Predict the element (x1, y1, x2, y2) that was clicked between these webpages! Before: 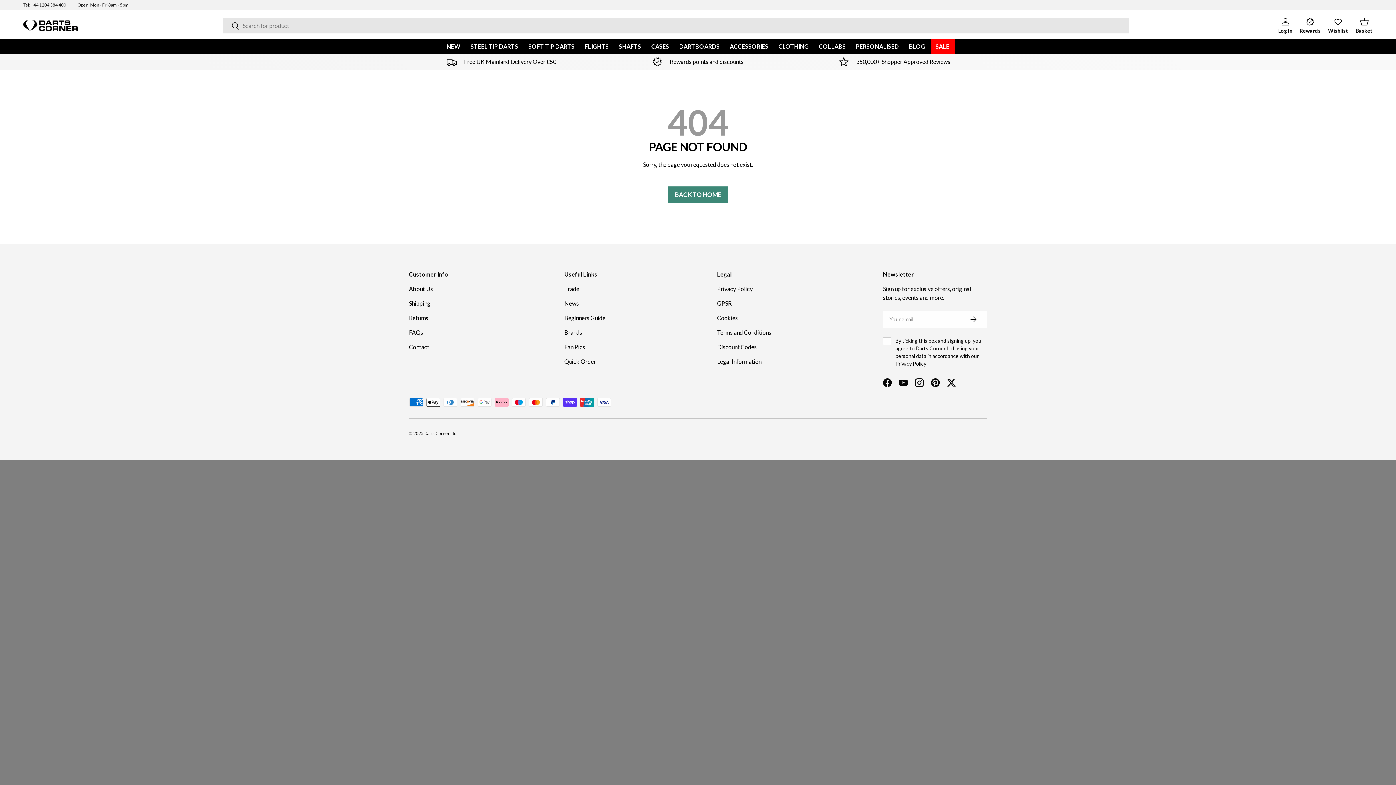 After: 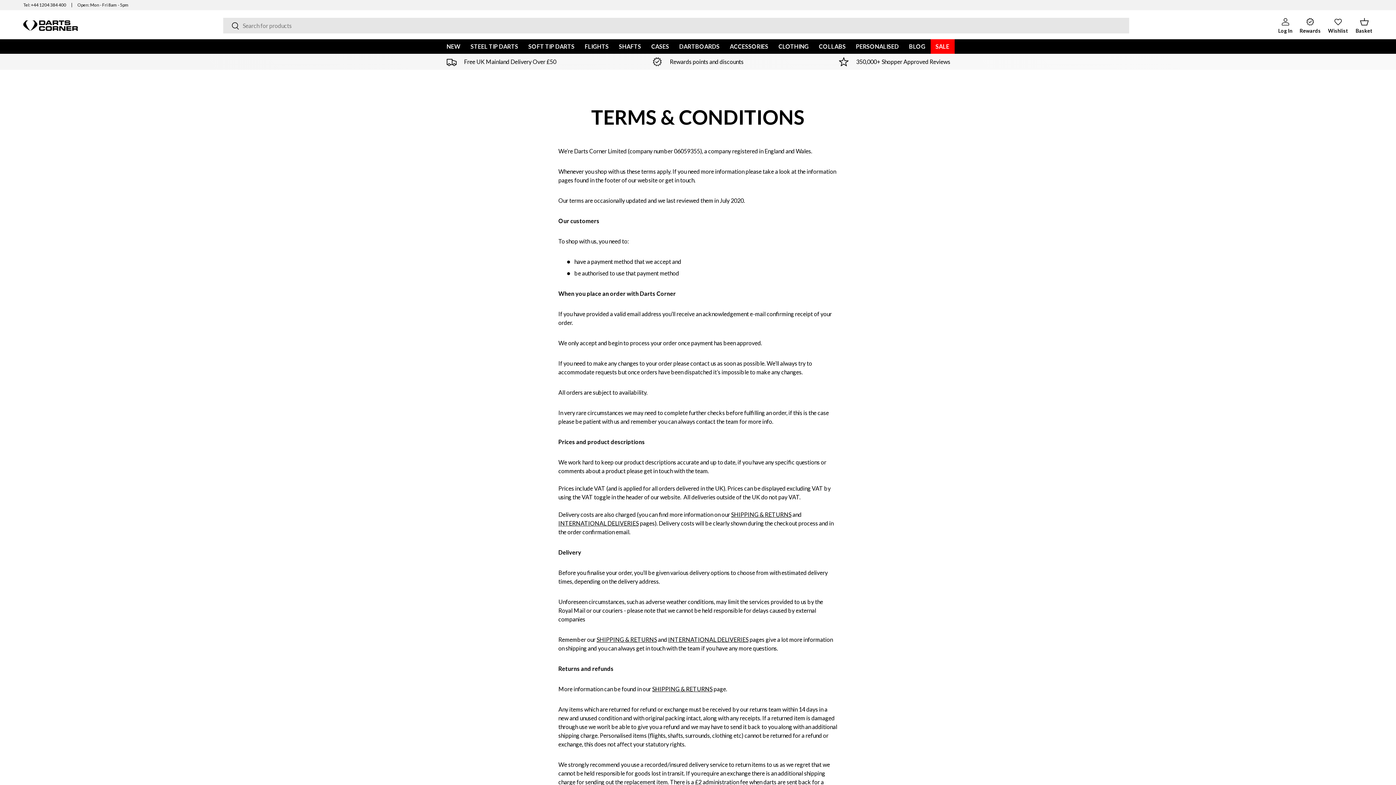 Action: label: Terms and Conditions bbox: (717, 329, 771, 335)